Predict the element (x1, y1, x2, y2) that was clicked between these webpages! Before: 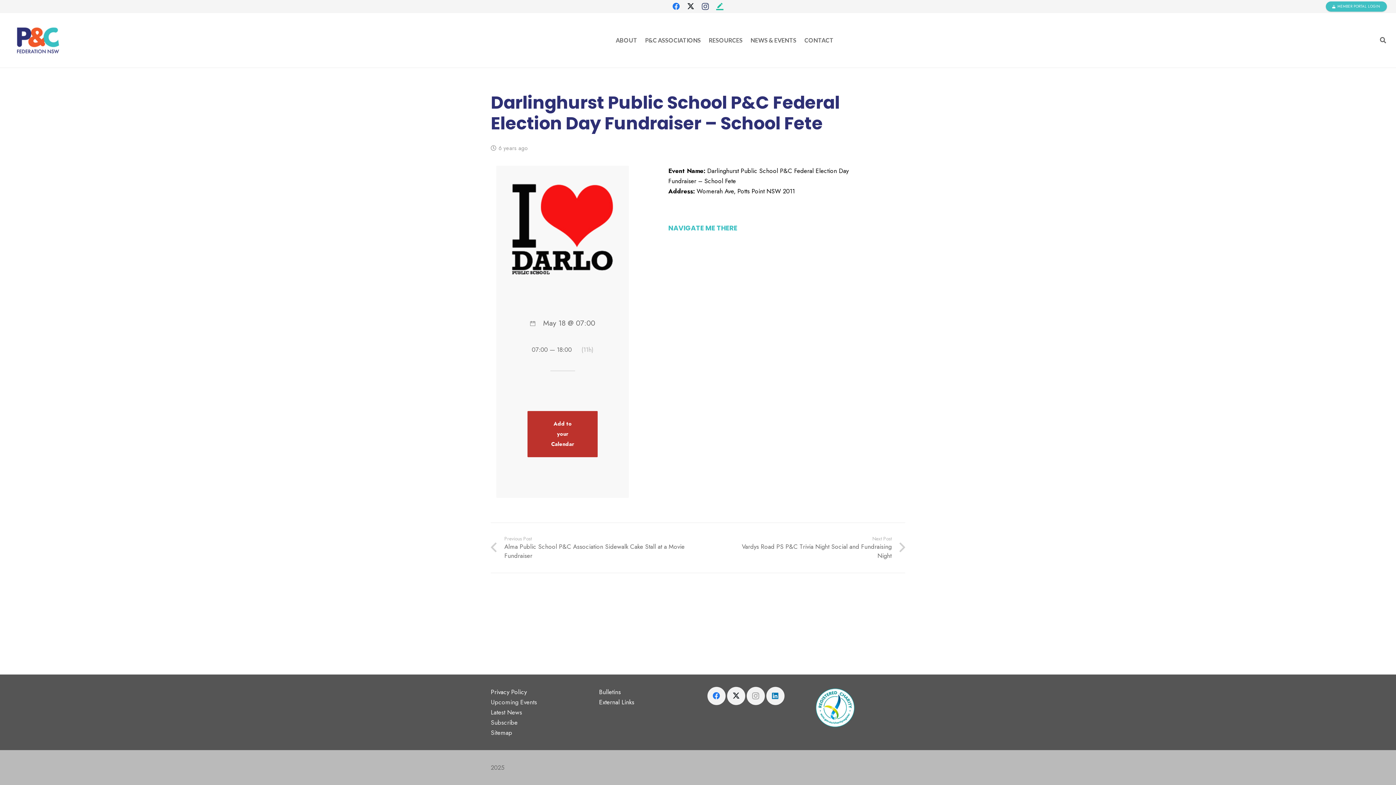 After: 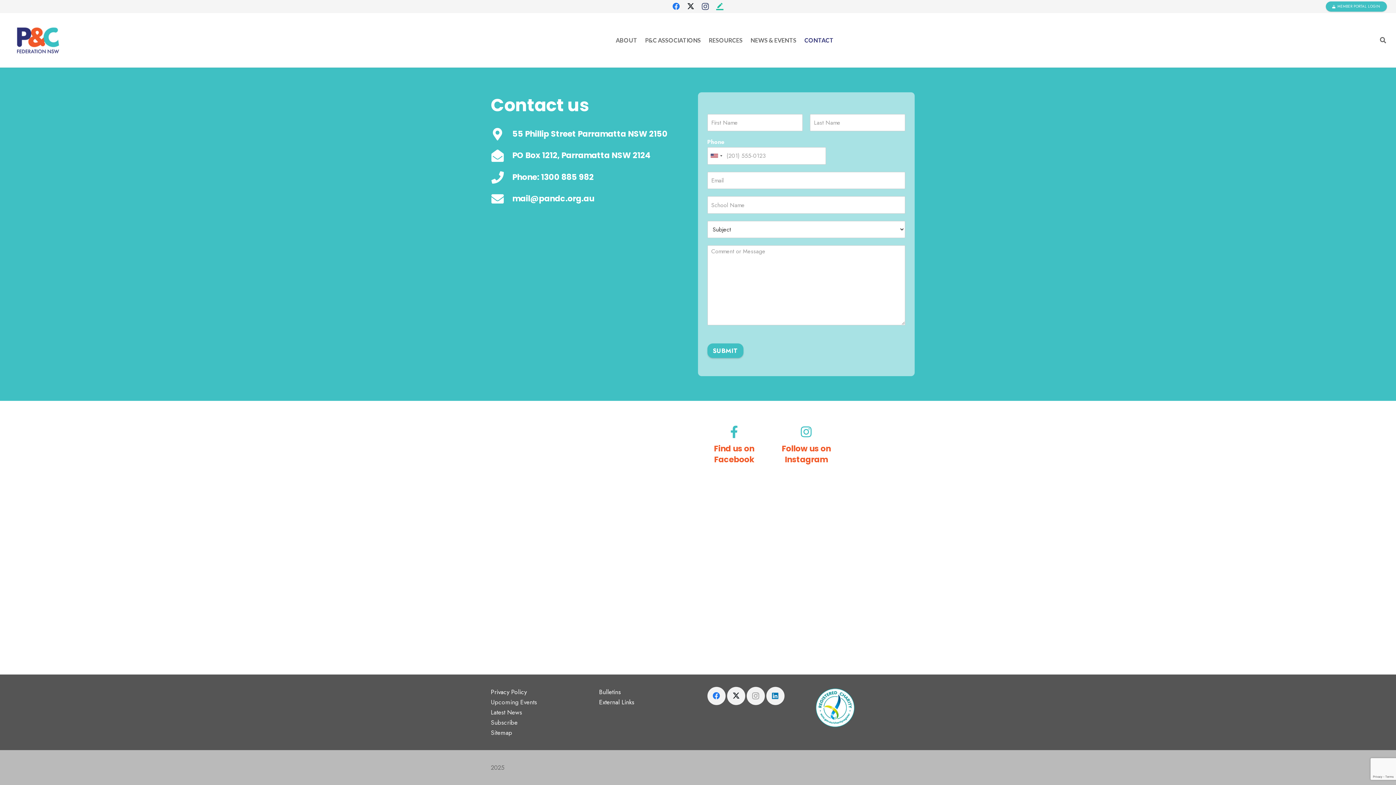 Action: label: CONTACT bbox: (800, 31, 837, 49)